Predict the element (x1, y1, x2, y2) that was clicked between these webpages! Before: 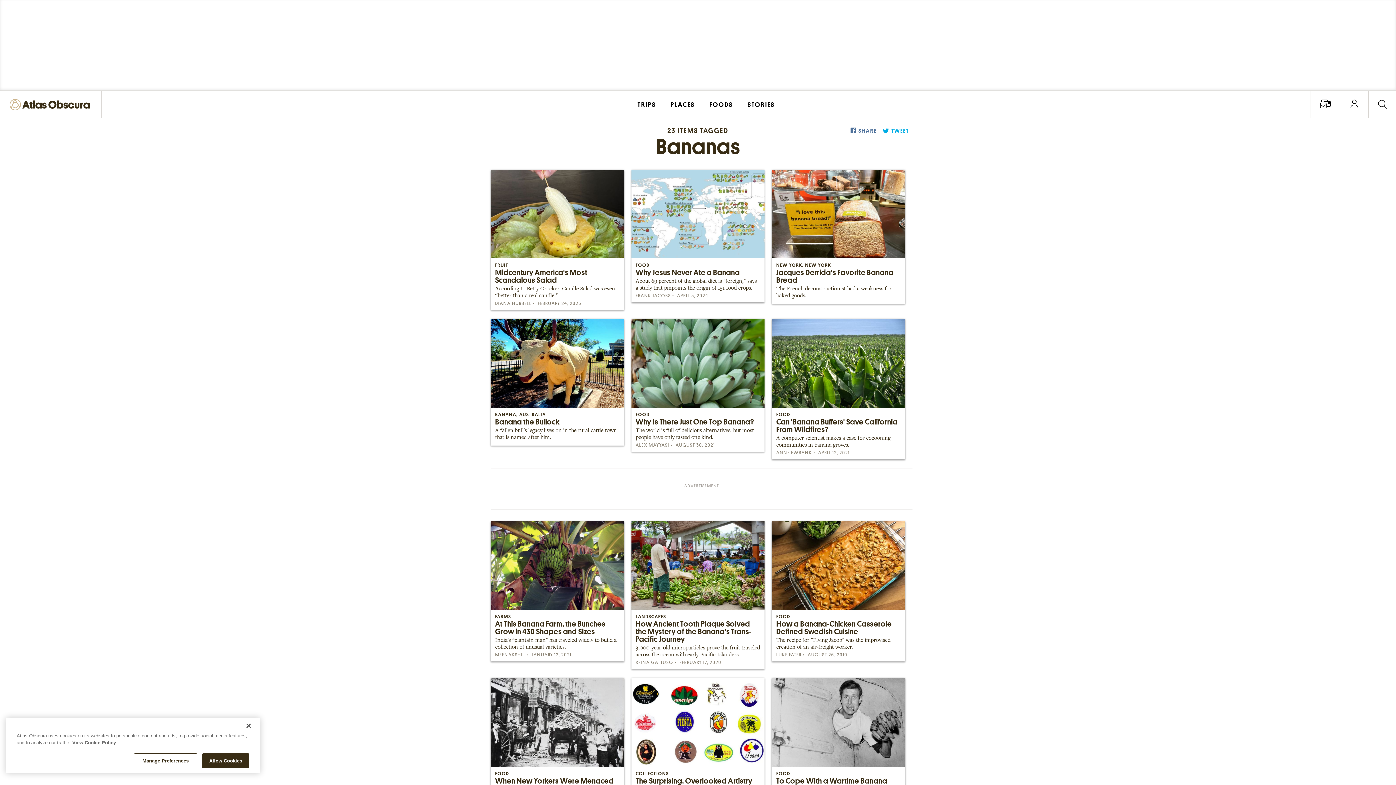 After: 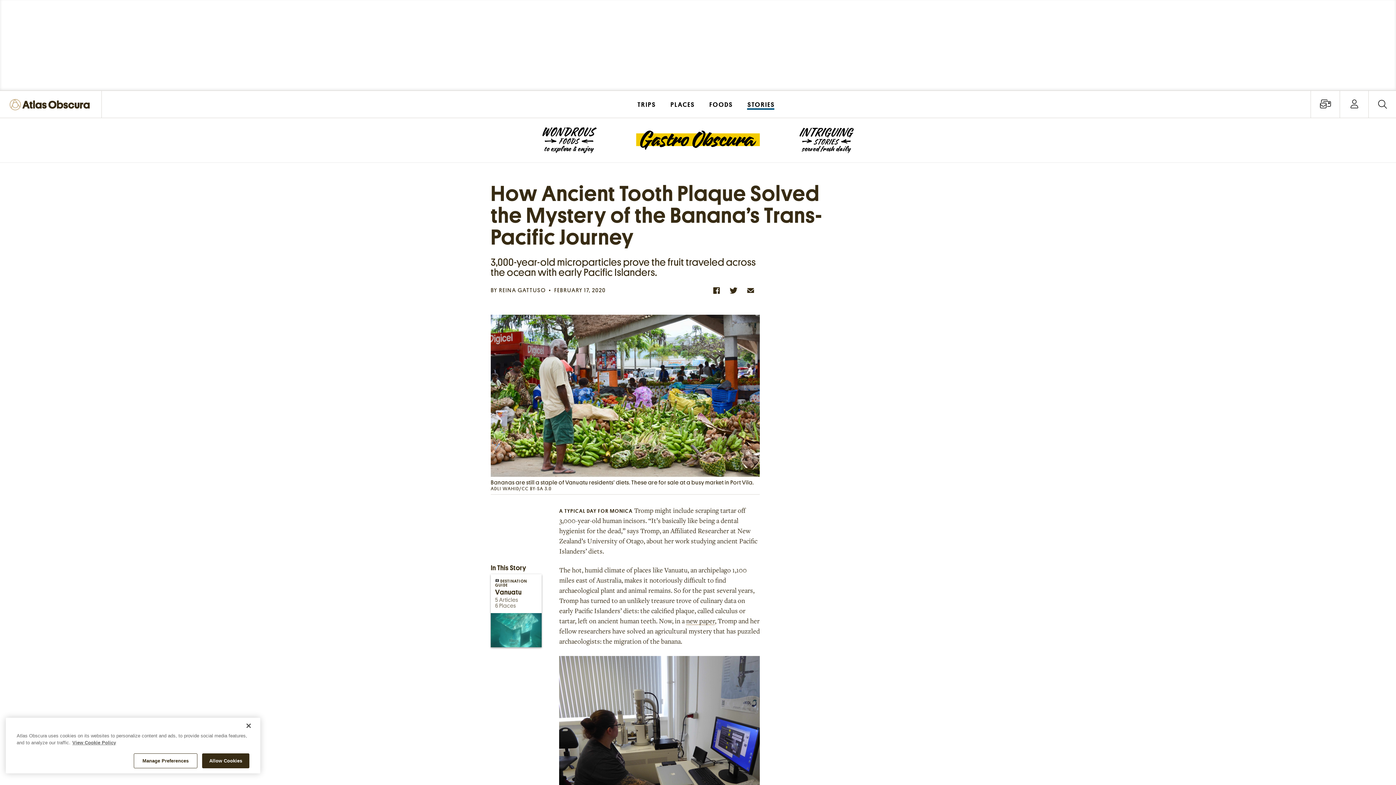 Action: label: LANDSCAPES
How Ancient Tooth Plaque Solved the Mystery of the Banana's Trans-Pacific Journey
3,000-year-old microparticles prove the fruit traveled across the ocean with early Pacific Islanders.
REINA GATTUSO FEBRUARY 17, 2020 bbox: (631, 521, 764, 669)